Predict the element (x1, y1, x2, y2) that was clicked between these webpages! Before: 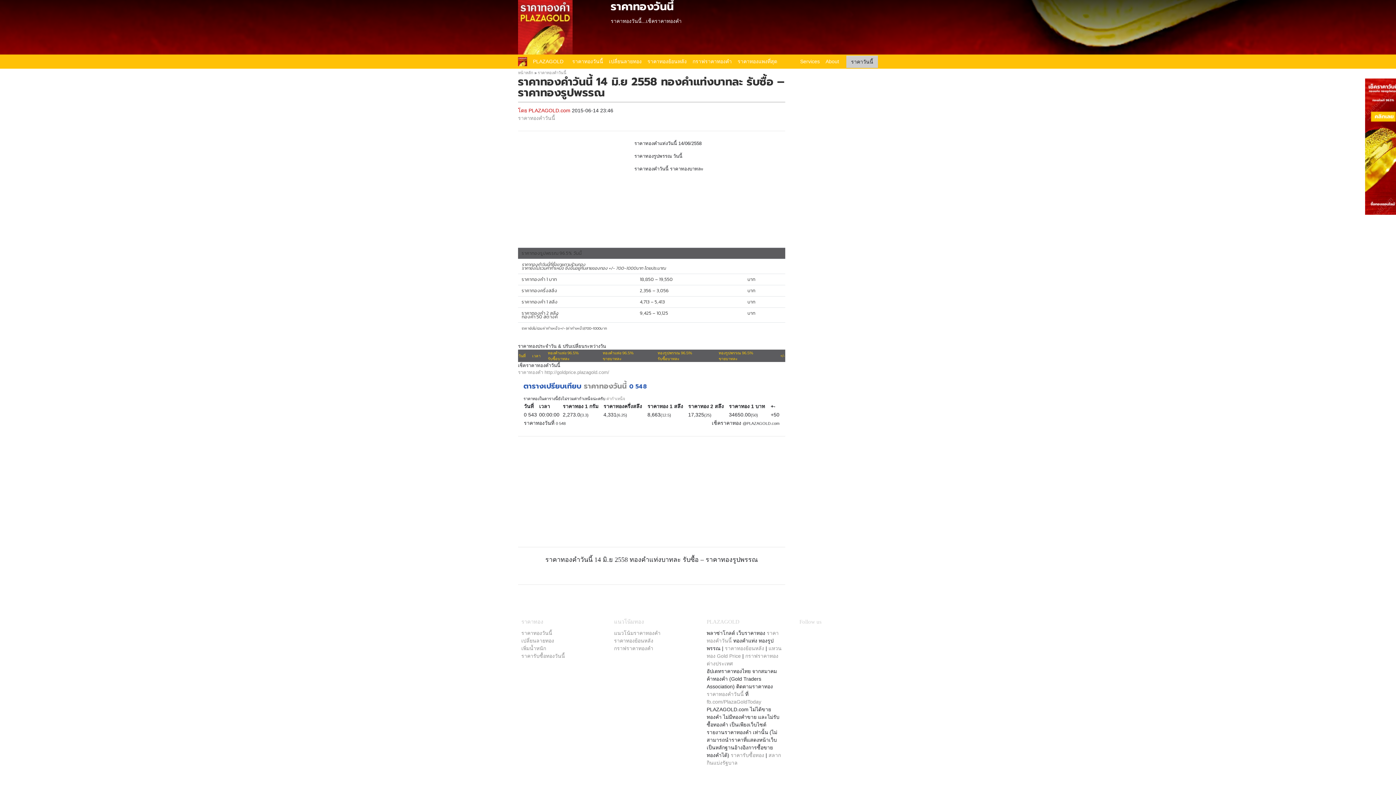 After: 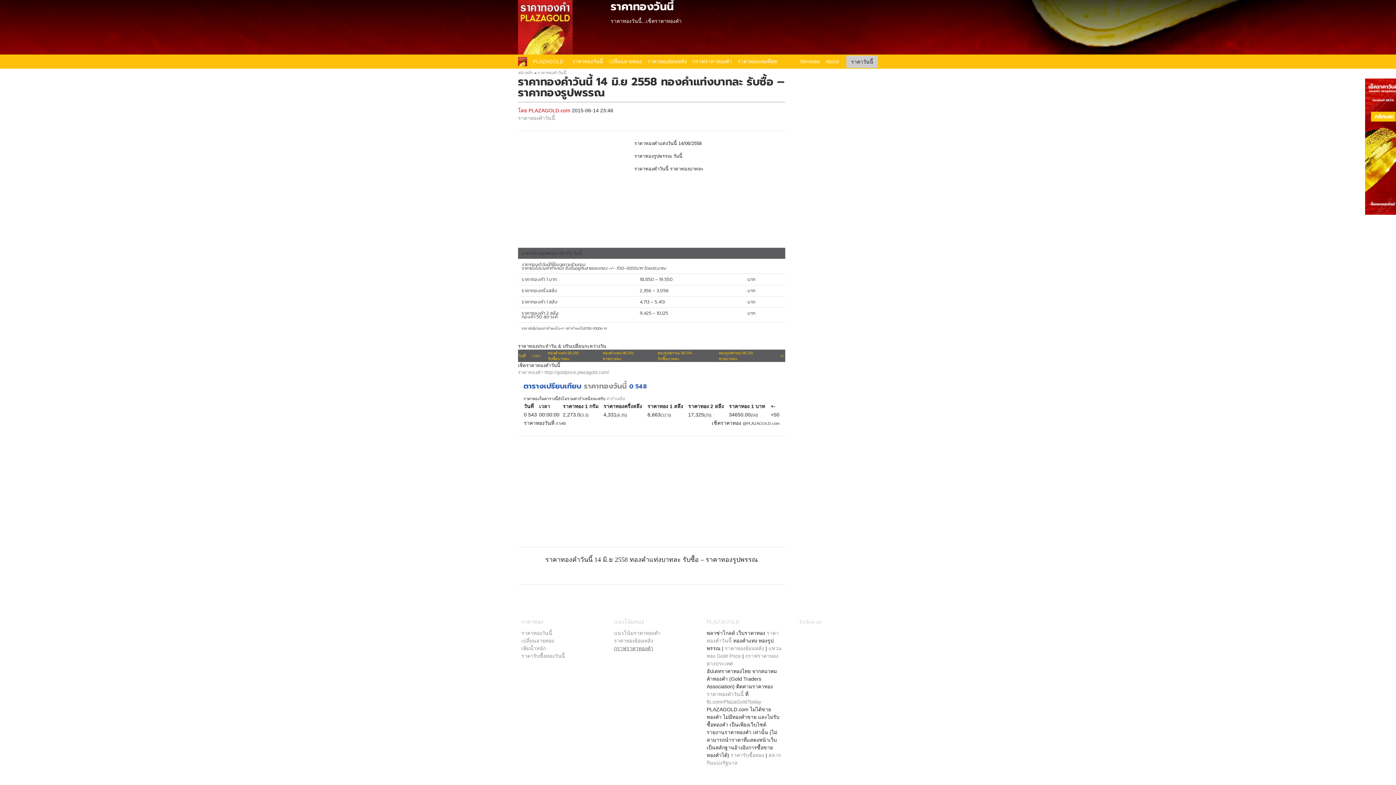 Action: label: กราฟราคาทองคํา bbox: (614, 645, 653, 651)